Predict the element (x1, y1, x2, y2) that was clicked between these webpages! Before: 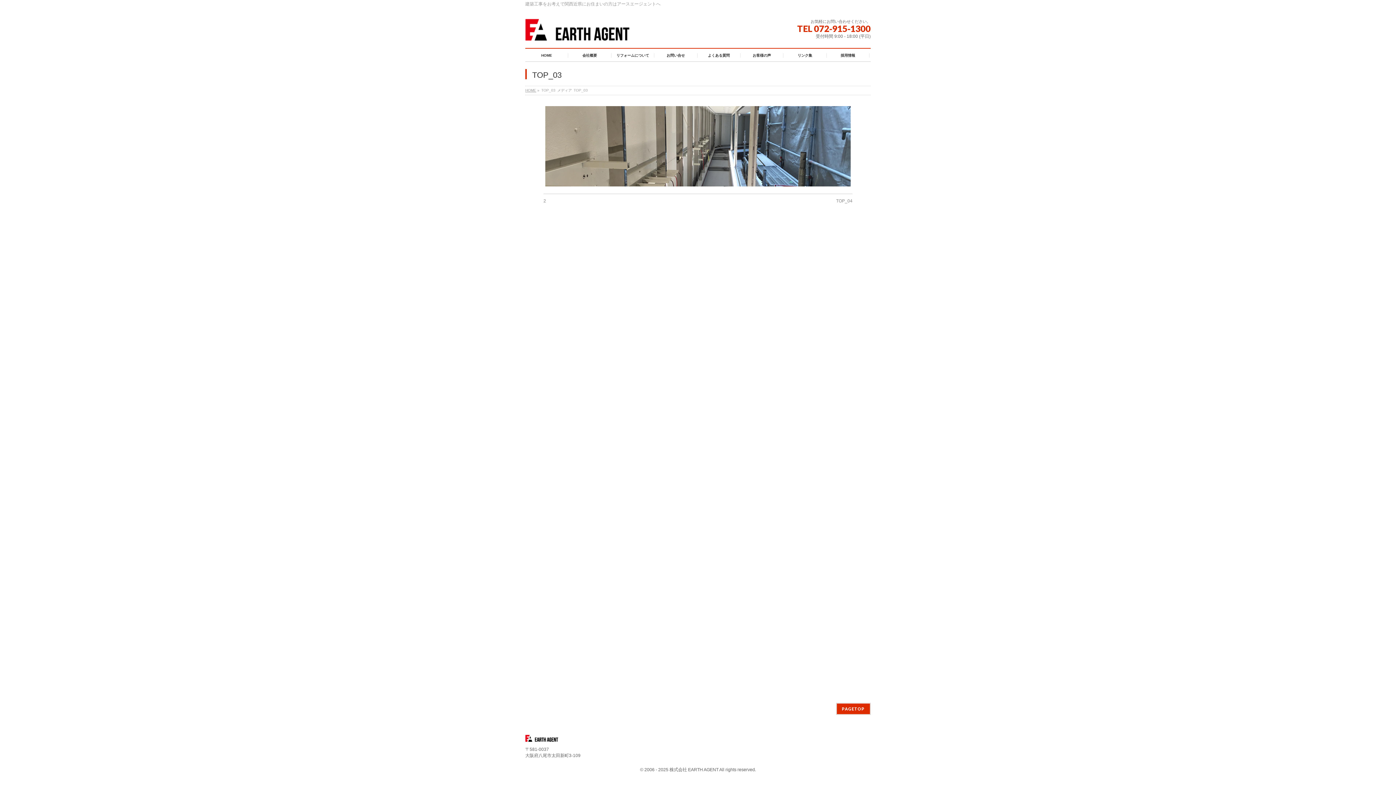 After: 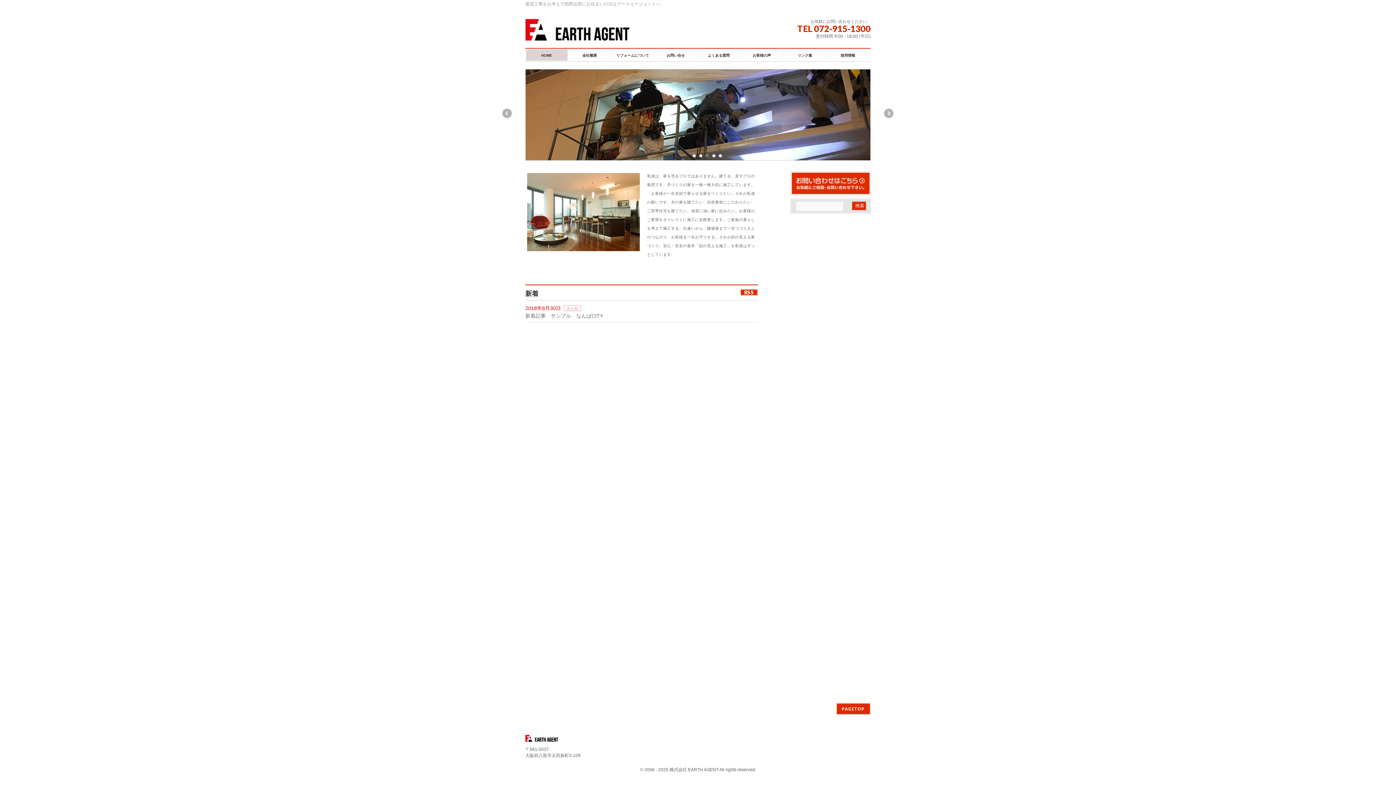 Action: label: HOME bbox: (525, 88, 536, 92)